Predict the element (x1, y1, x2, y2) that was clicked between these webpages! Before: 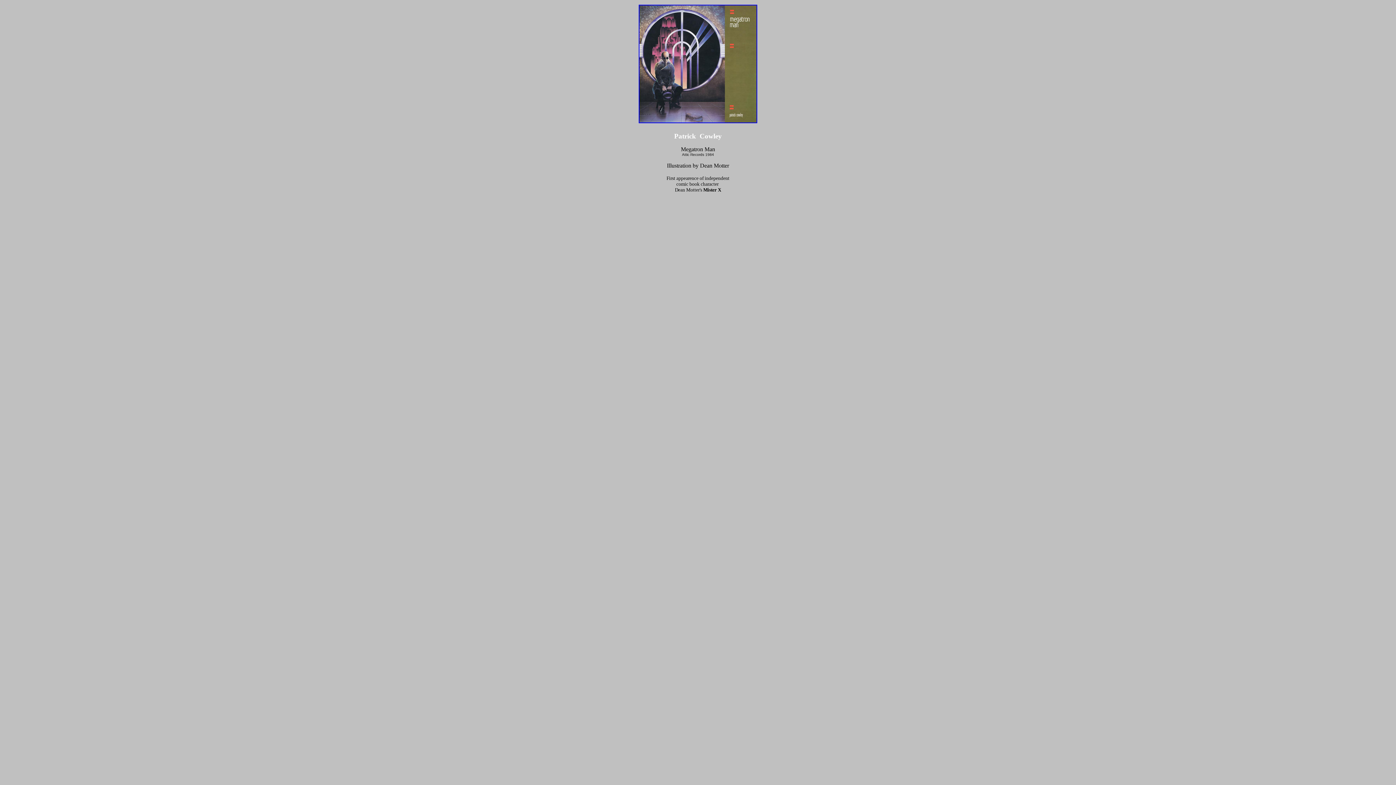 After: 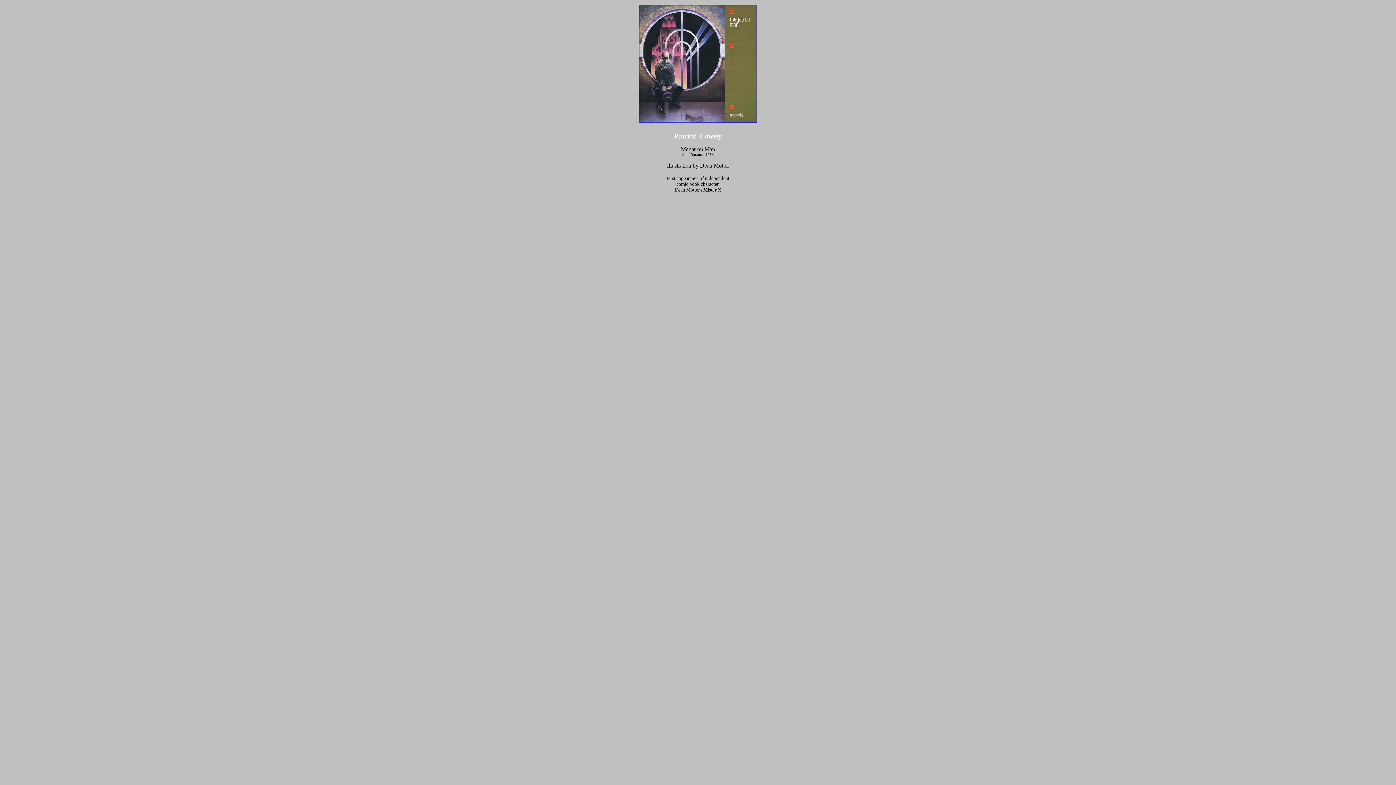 Action: bbox: (638, 120, 757, 126)